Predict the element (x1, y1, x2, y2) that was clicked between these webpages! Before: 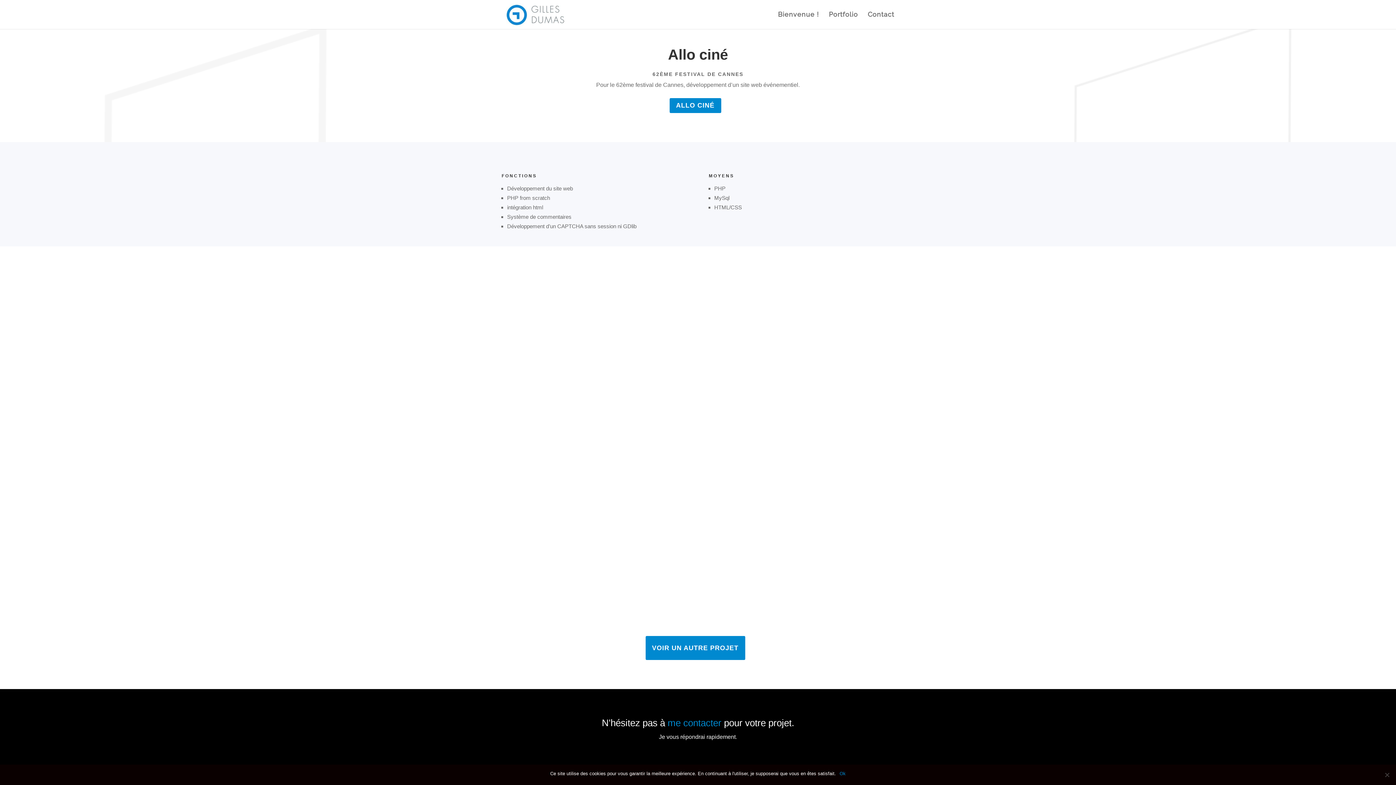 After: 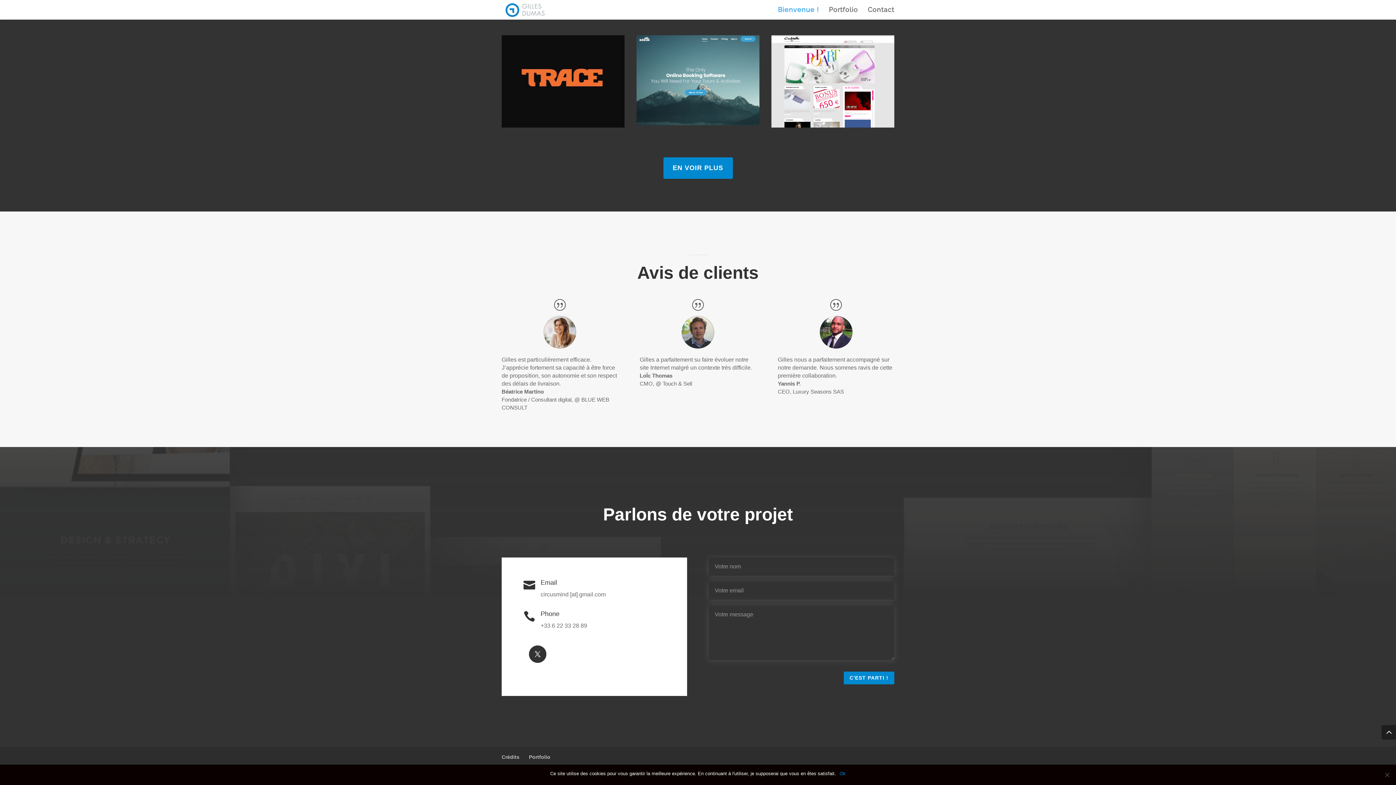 Action: bbox: (868, 12, 894, 29) label: Contact